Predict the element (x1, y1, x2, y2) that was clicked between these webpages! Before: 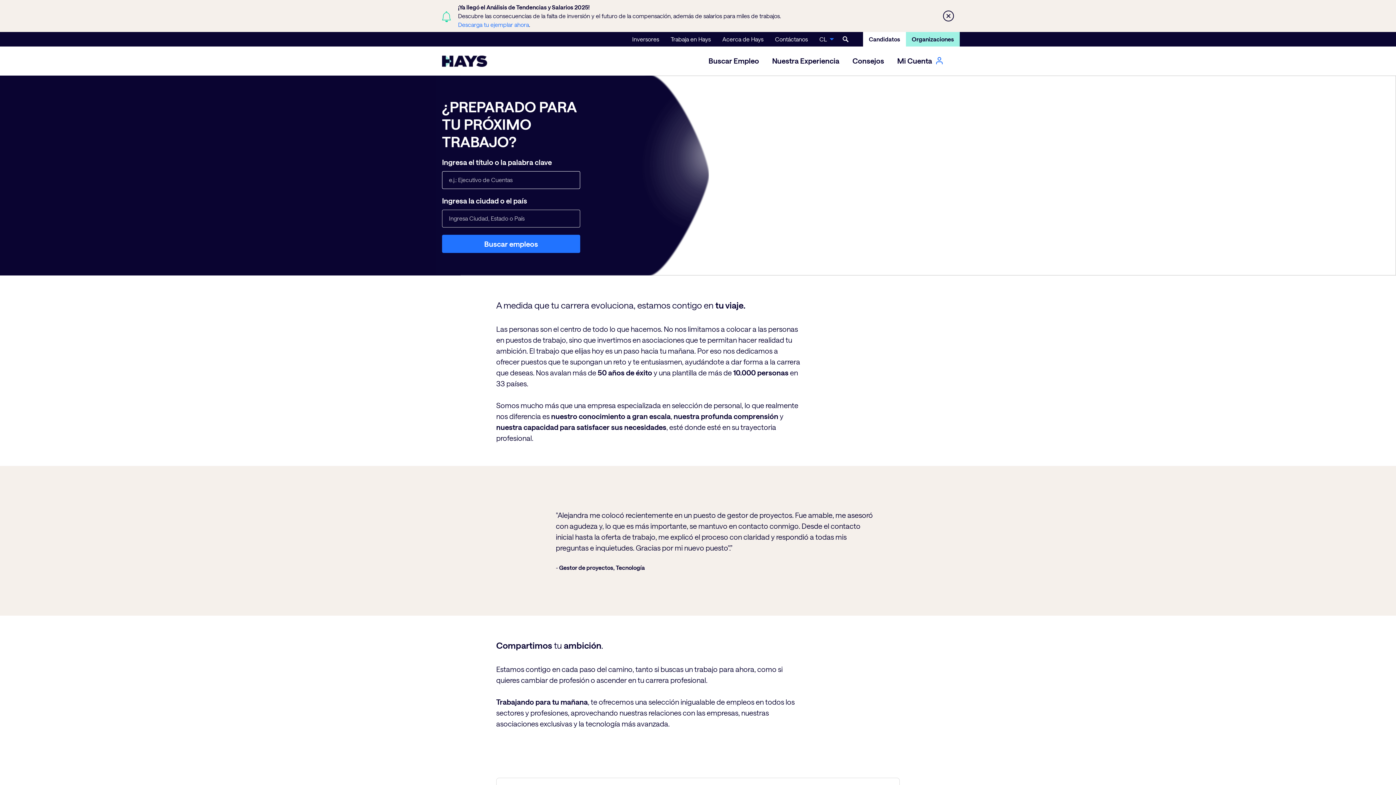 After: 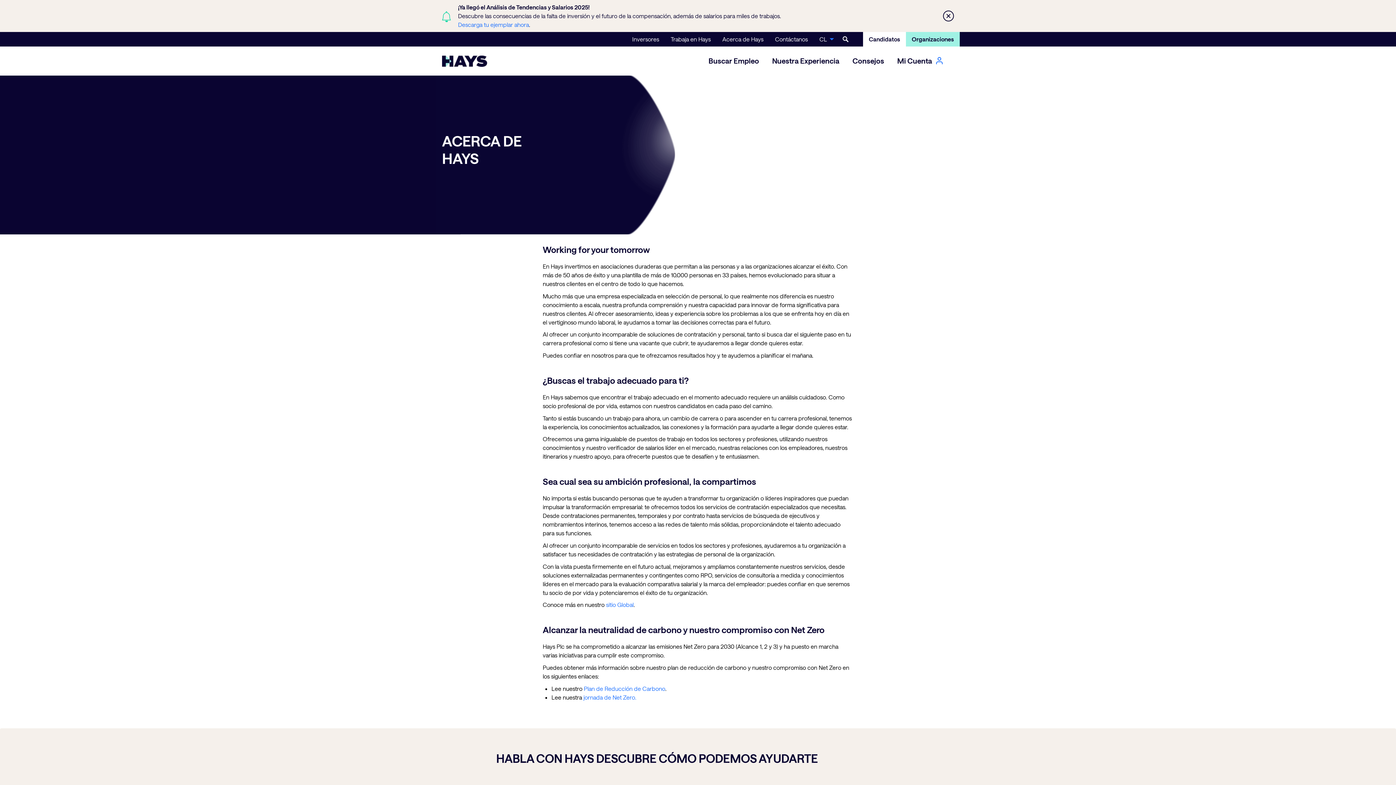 Action: bbox: (716, 32, 769, 46) label: Acerca de Hays